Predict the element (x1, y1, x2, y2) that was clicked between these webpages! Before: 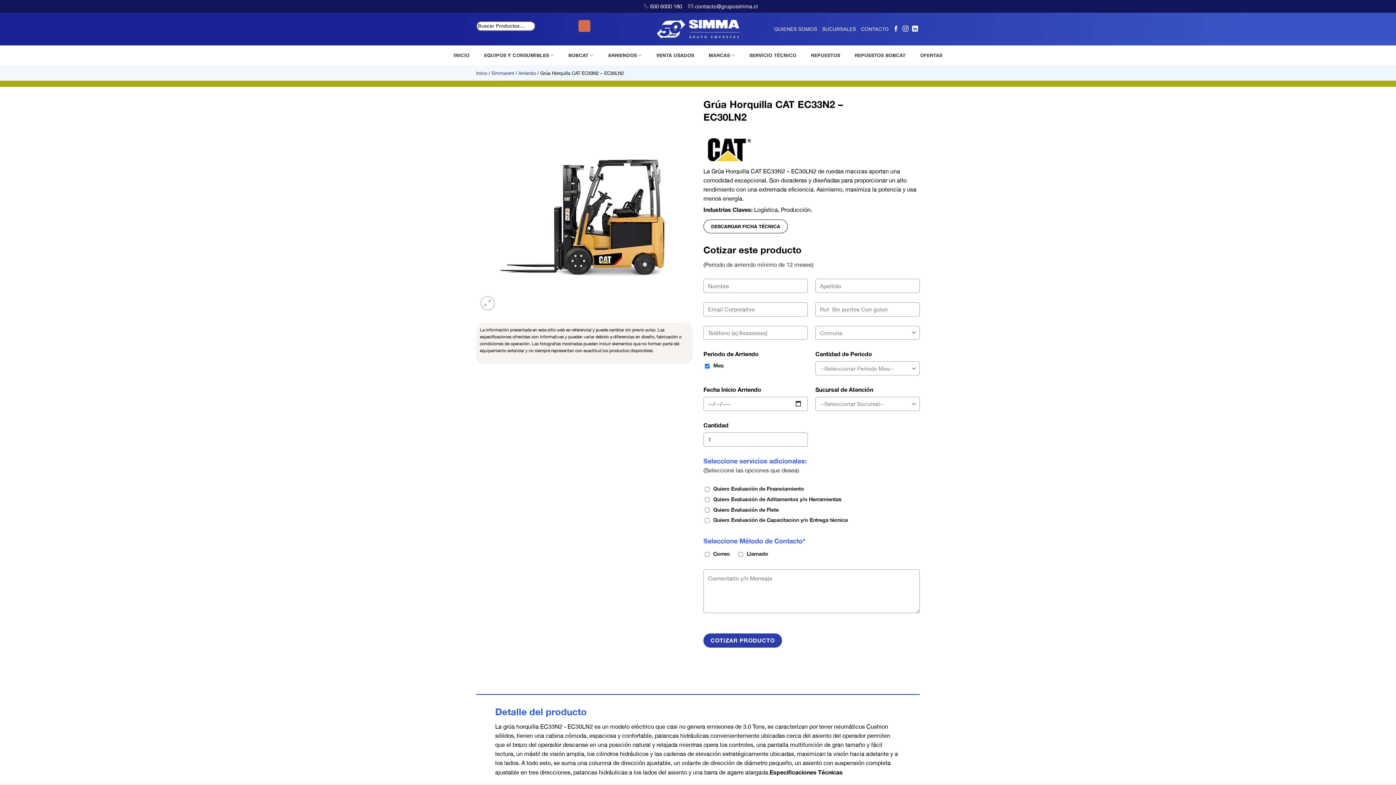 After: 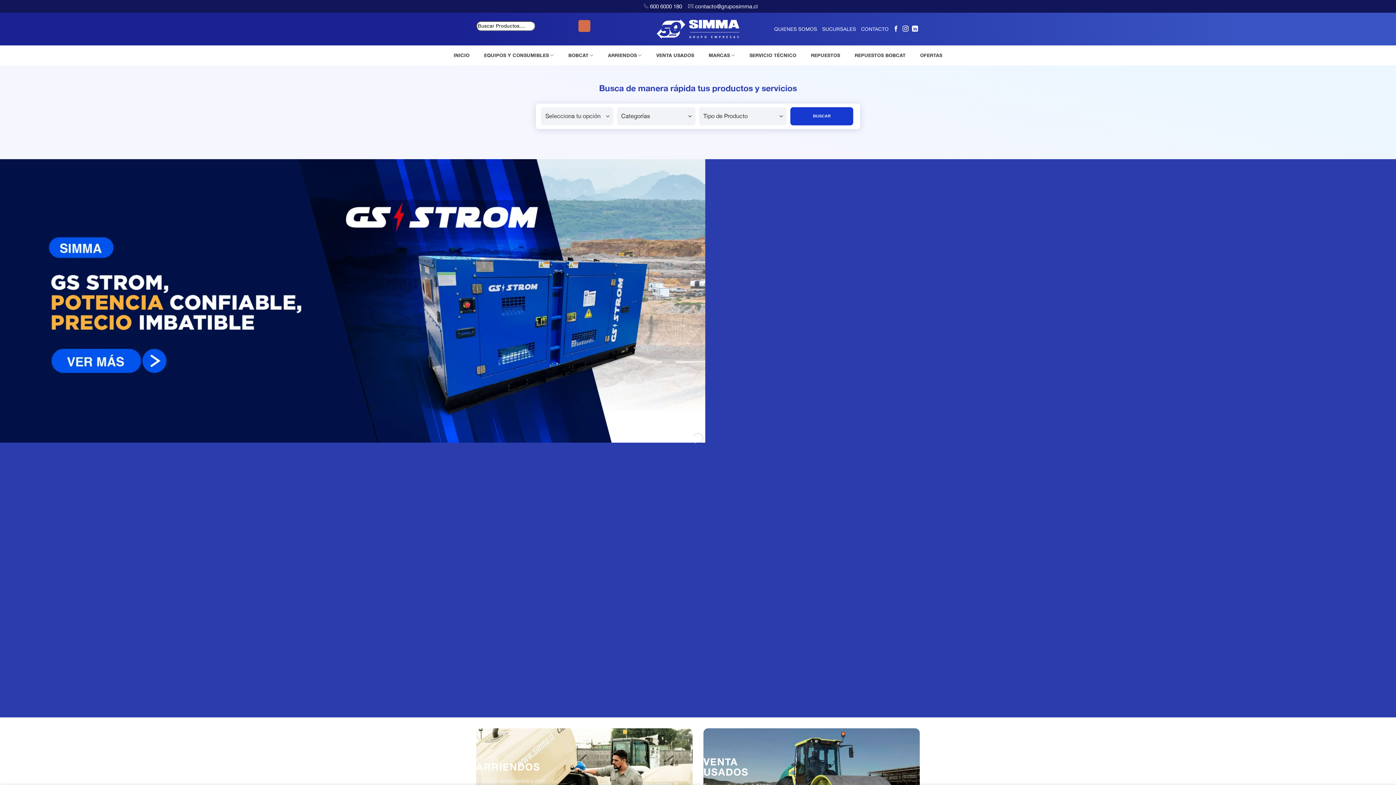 Action: bbox: (476, 70, 487, 76) label: Inicio